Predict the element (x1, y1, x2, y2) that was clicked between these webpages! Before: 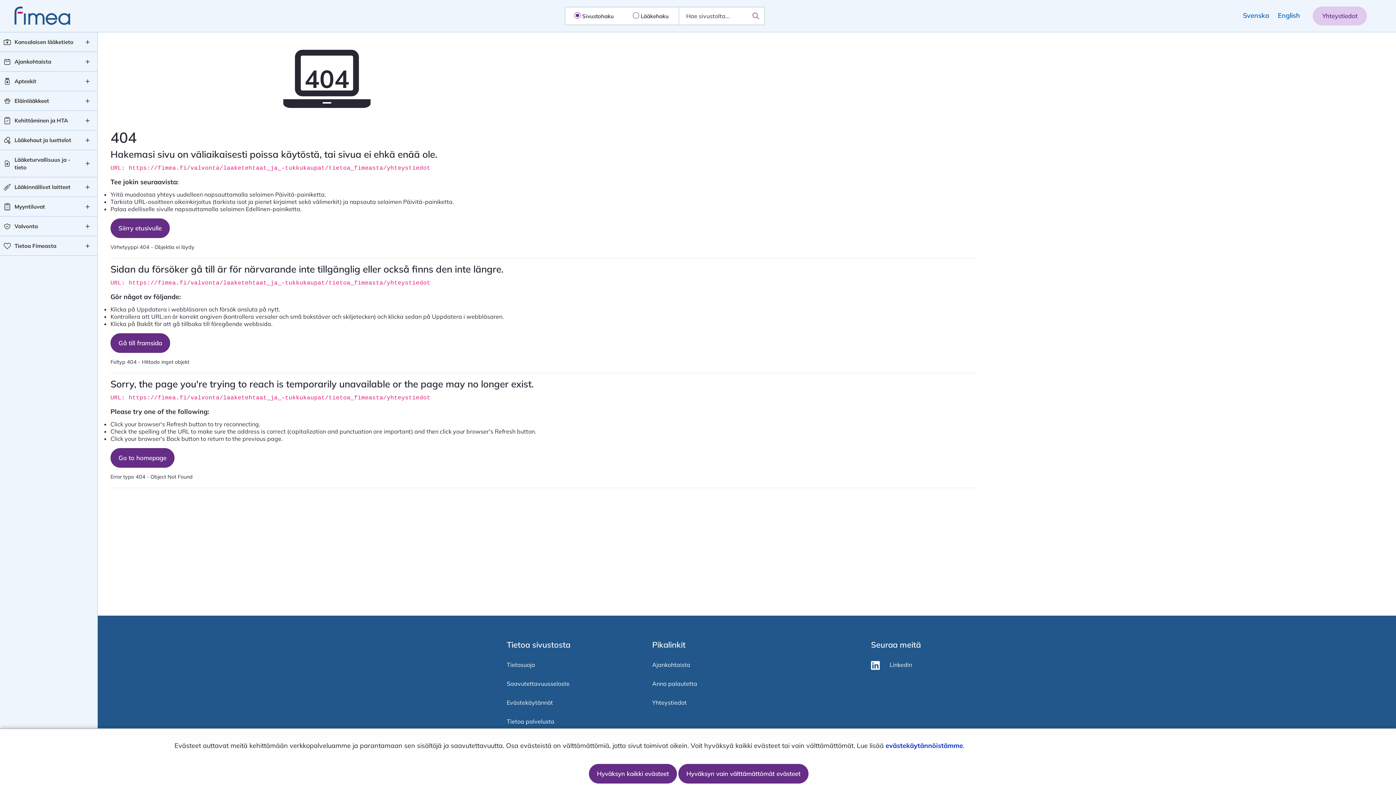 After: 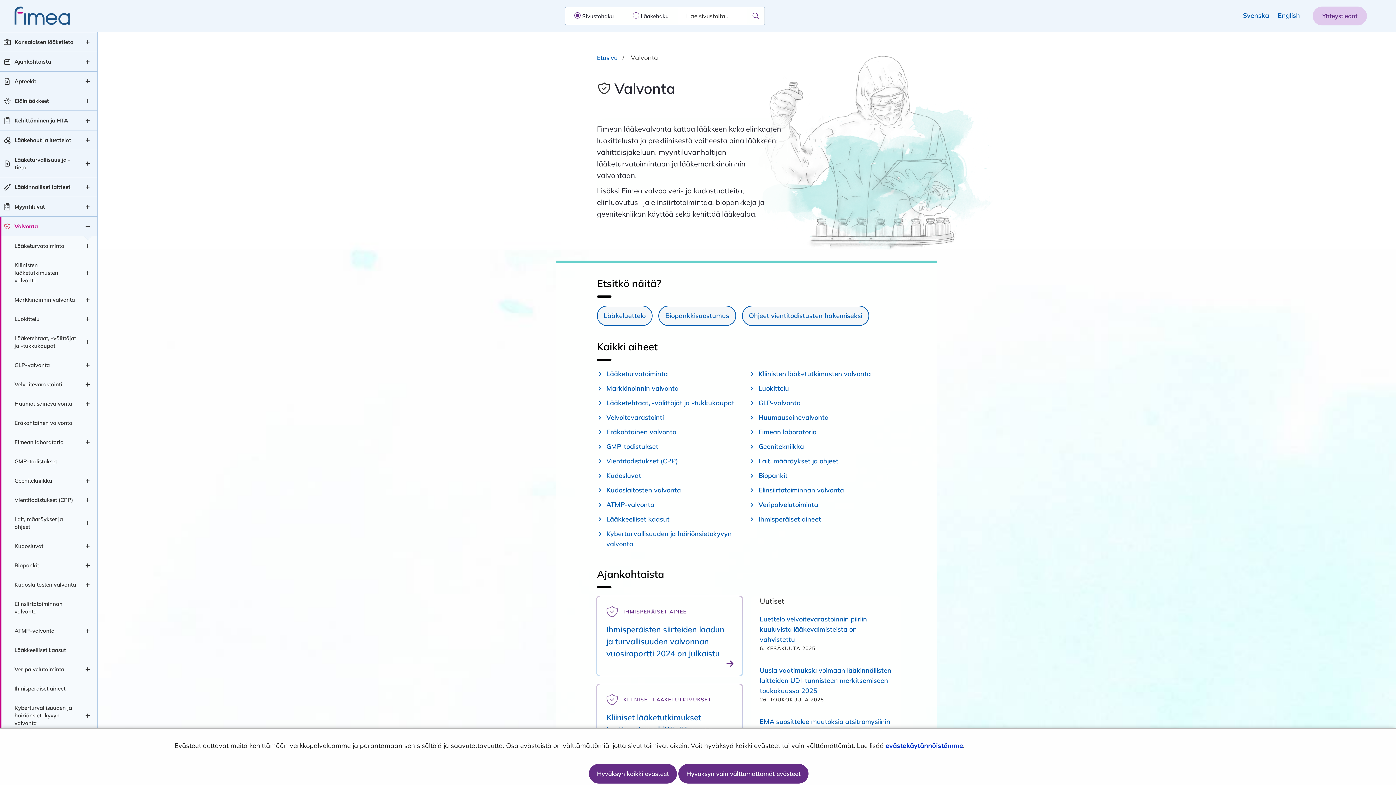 Action: label: Valvonta taso 1 bbox: (14, 222, 77, 230)